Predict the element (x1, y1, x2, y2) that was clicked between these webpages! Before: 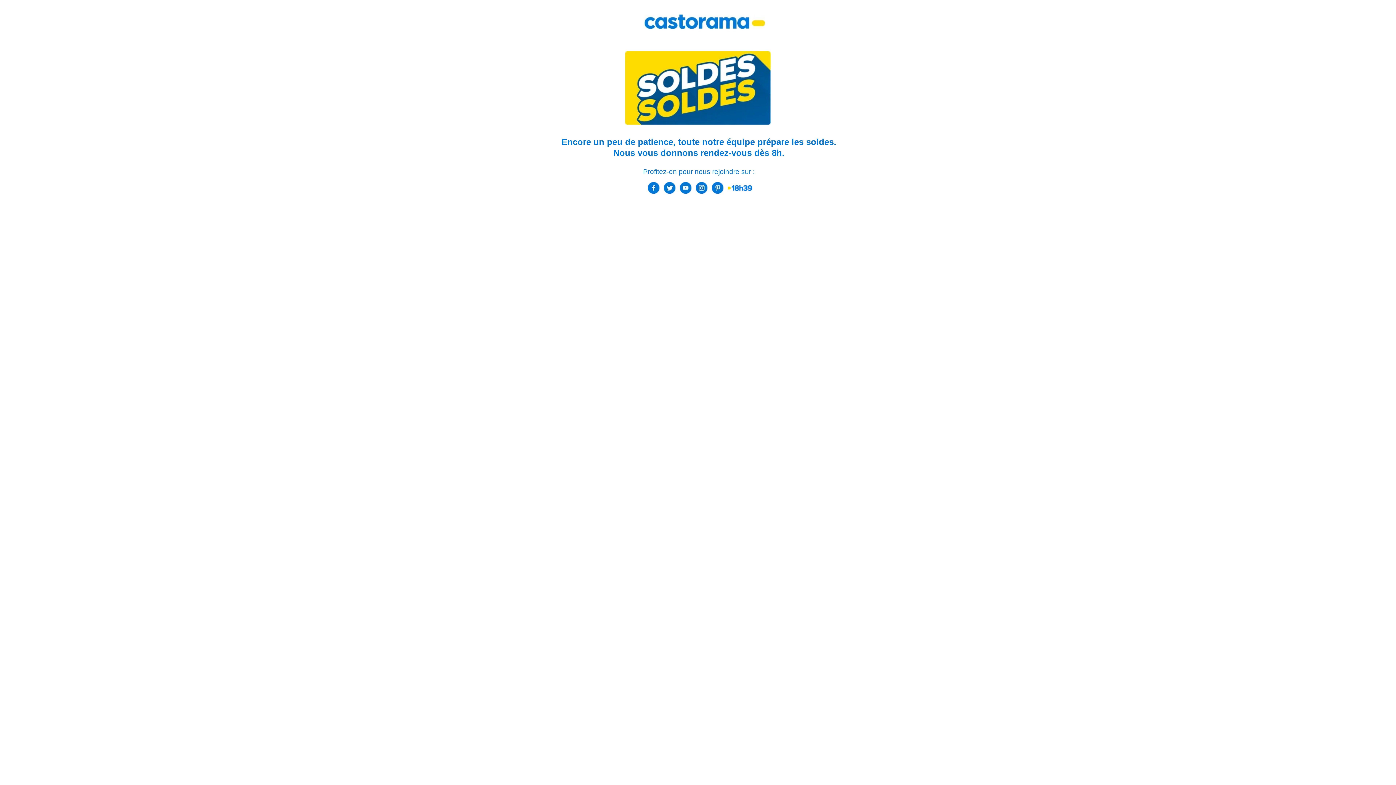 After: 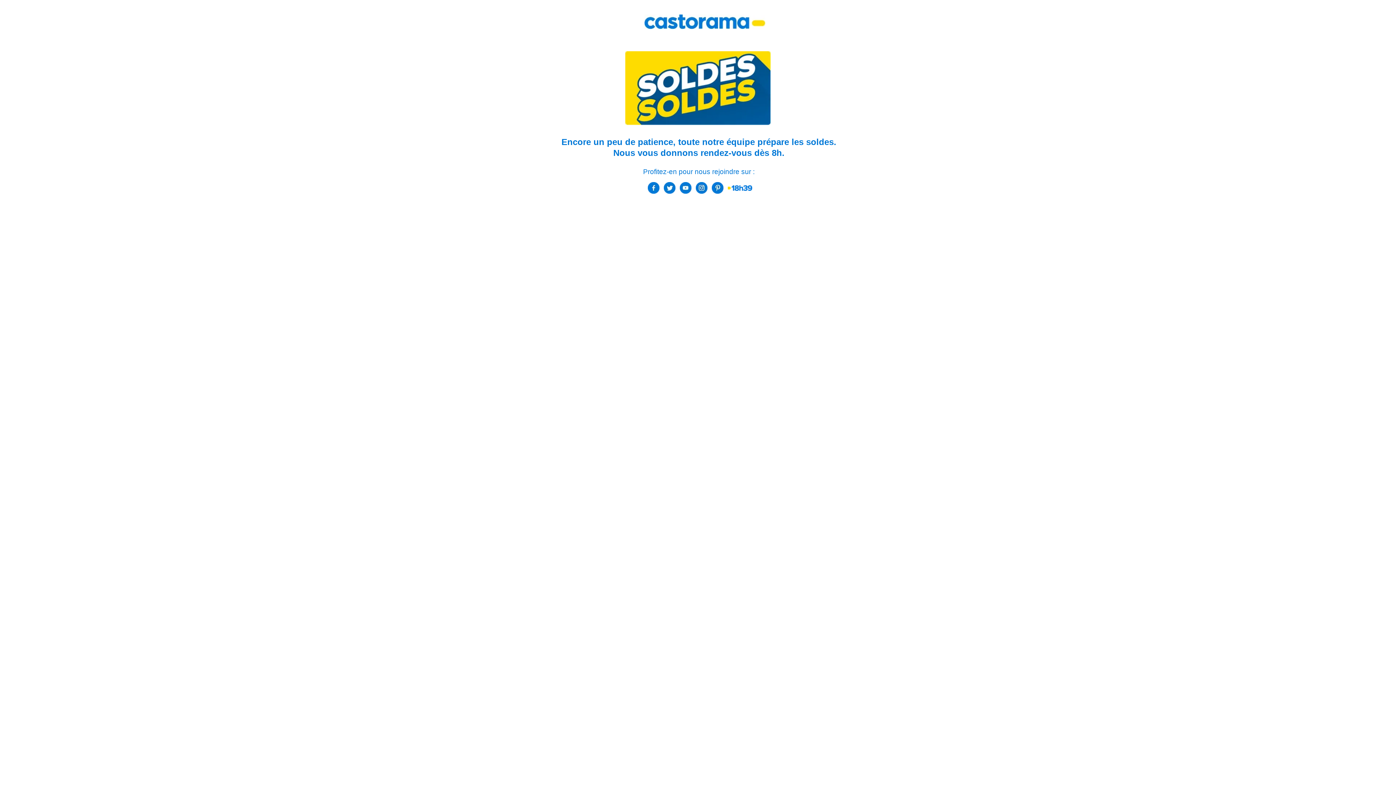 Action: bbox: (680, 187, 691, 192)